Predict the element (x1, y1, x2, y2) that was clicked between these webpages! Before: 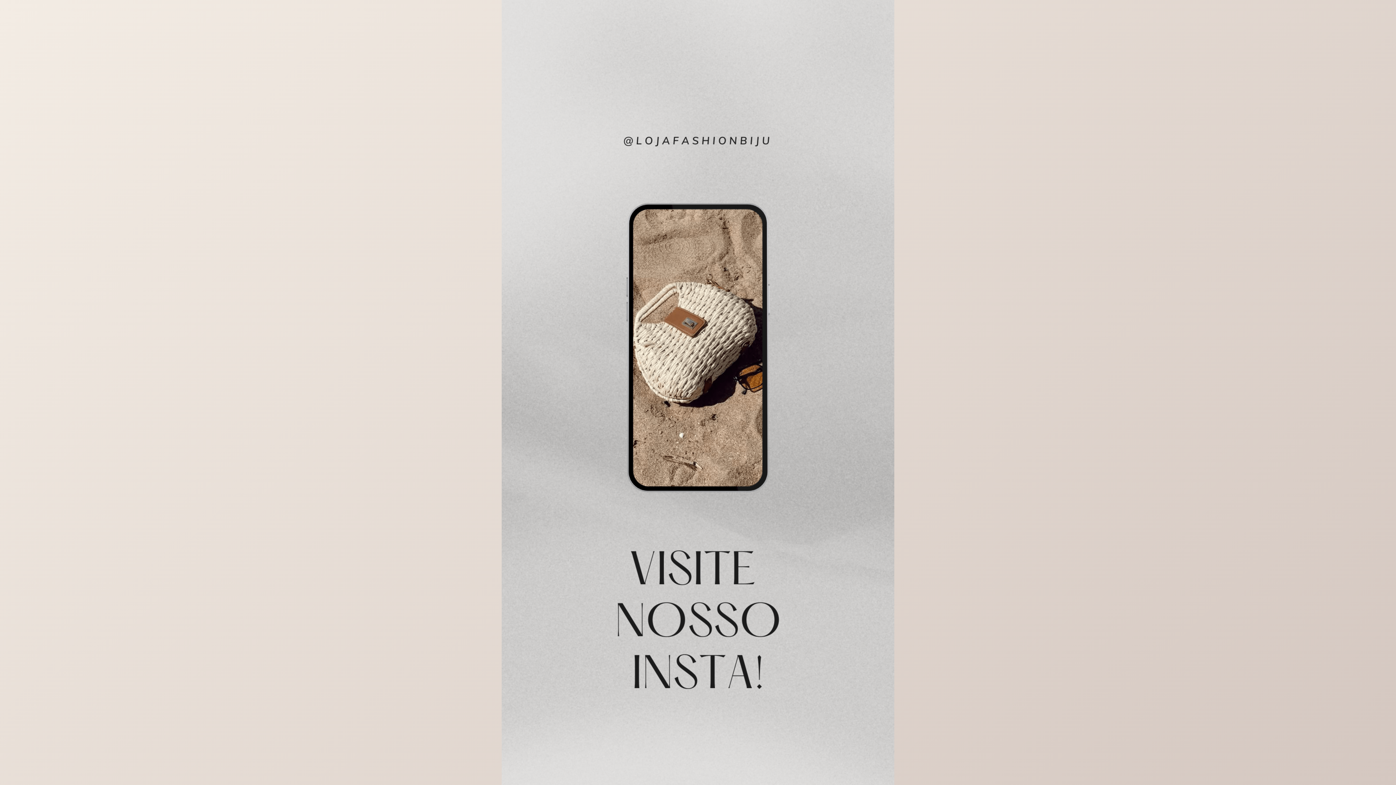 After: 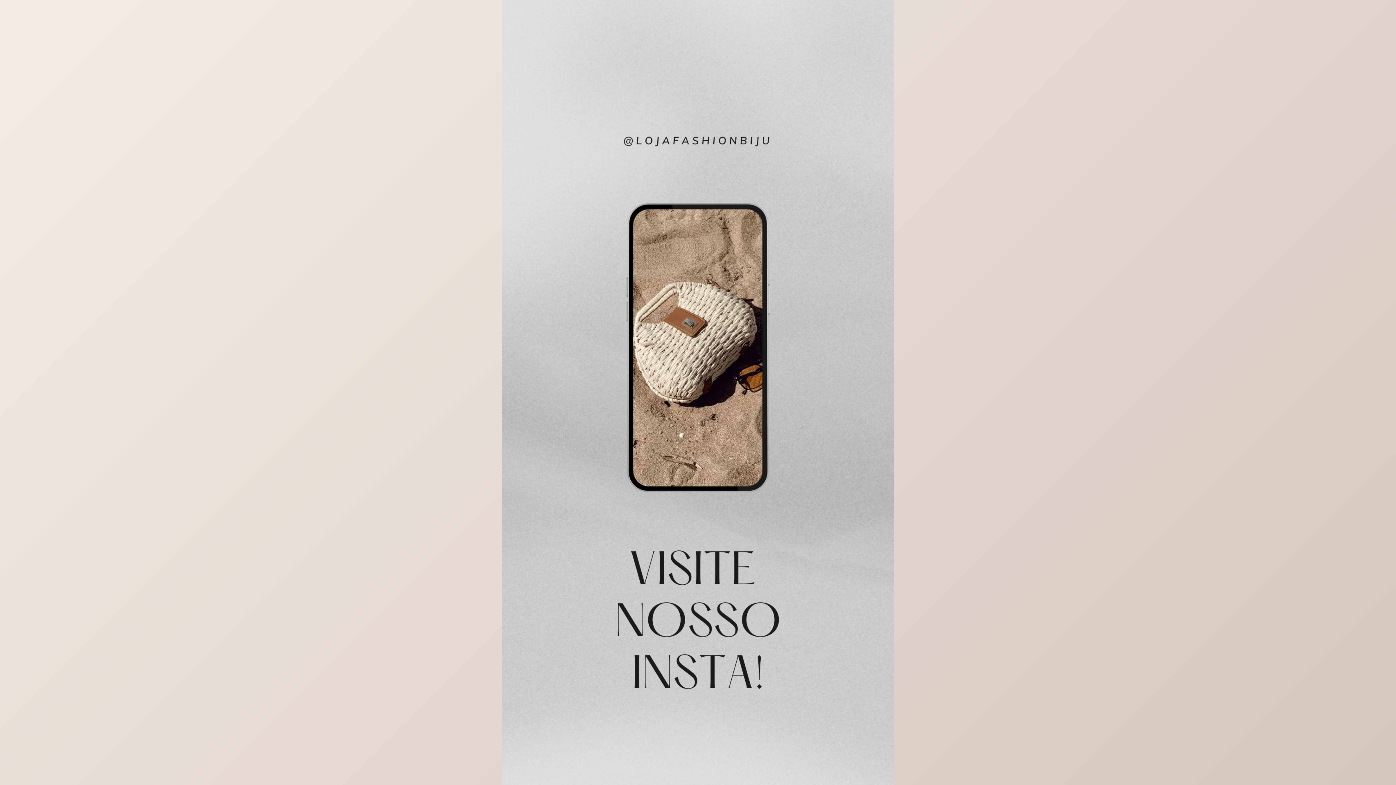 Action: bbox: (501, 0, 894, 785)